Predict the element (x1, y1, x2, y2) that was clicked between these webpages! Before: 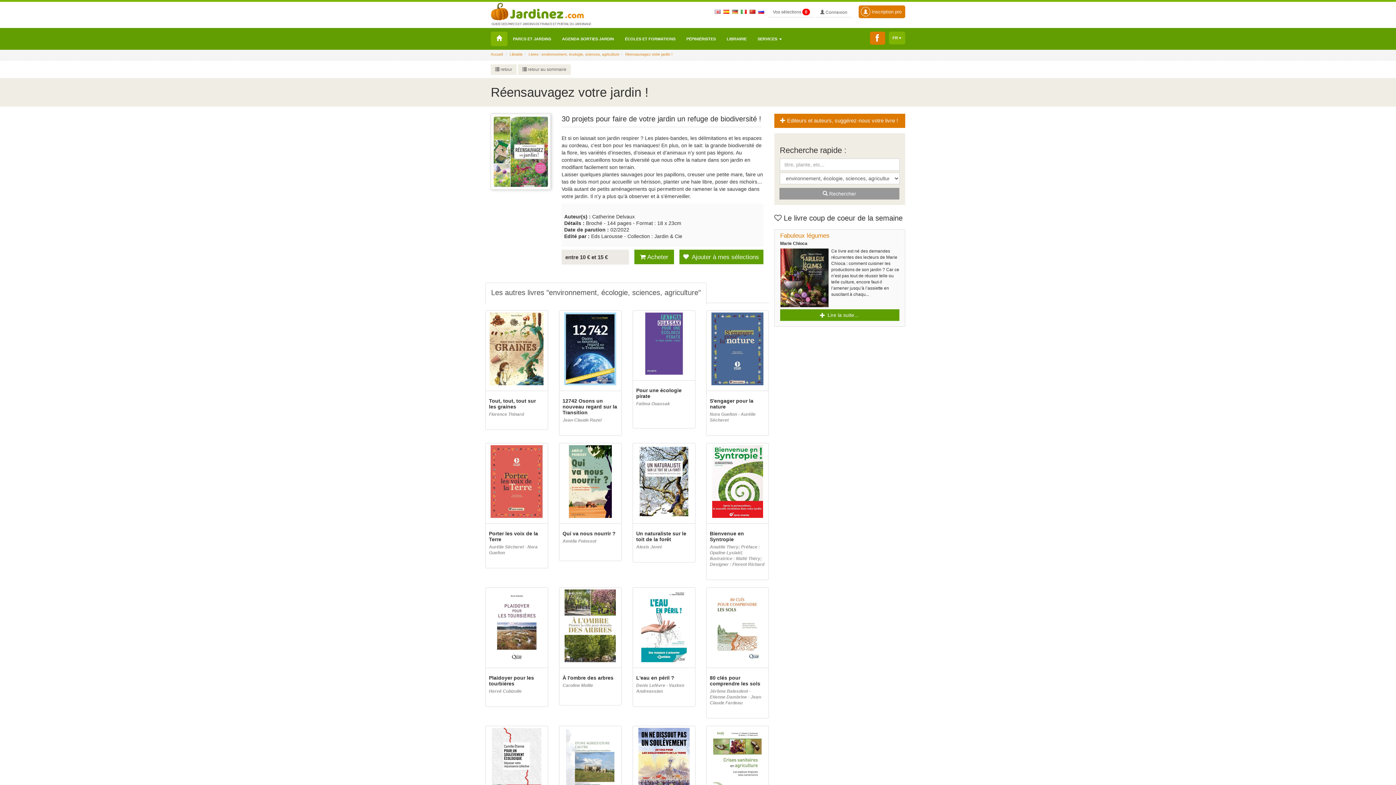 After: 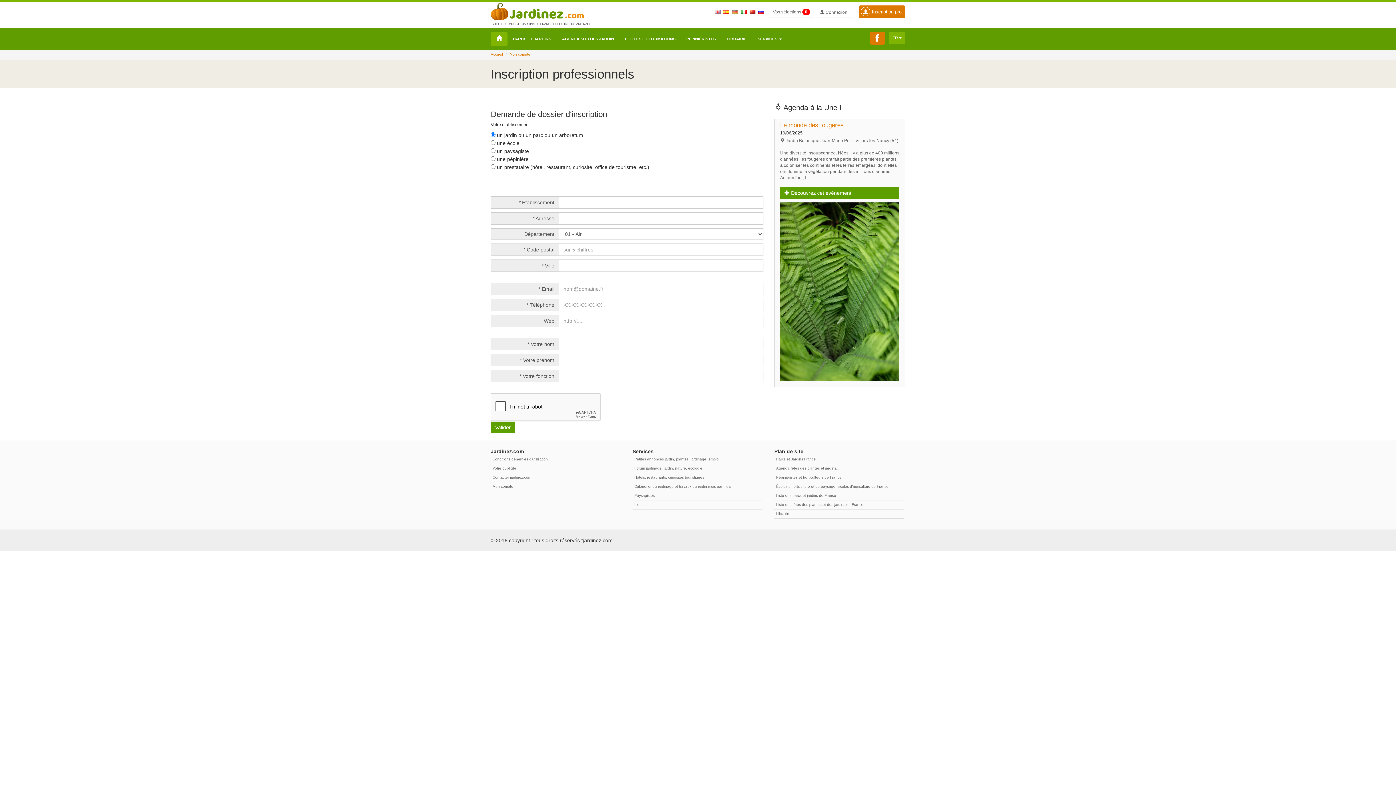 Action: label:  Inscription pro bbox: (858, 5, 905, 18)